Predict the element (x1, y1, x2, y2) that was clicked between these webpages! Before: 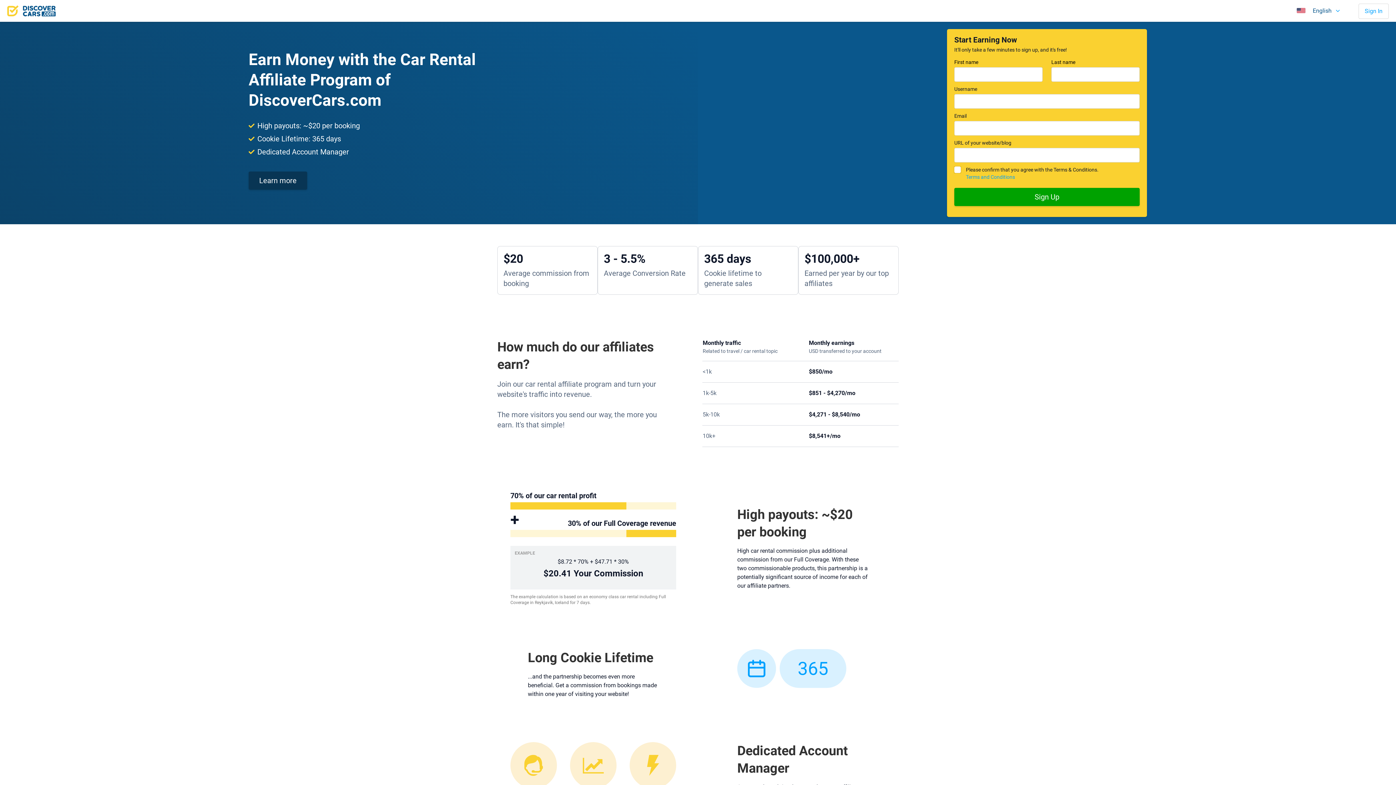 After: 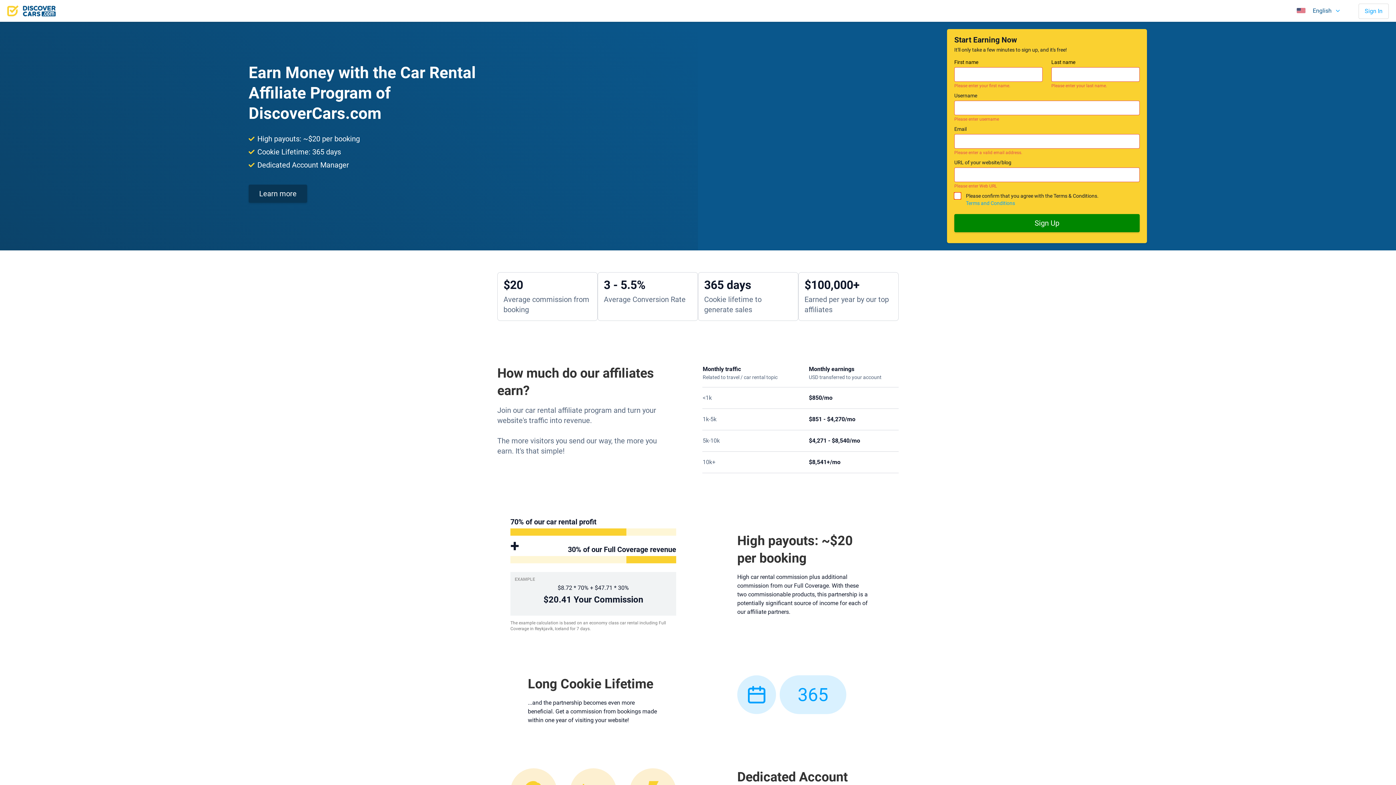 Action: bbox: (954, 188, 1140, 206) label: Sign Up